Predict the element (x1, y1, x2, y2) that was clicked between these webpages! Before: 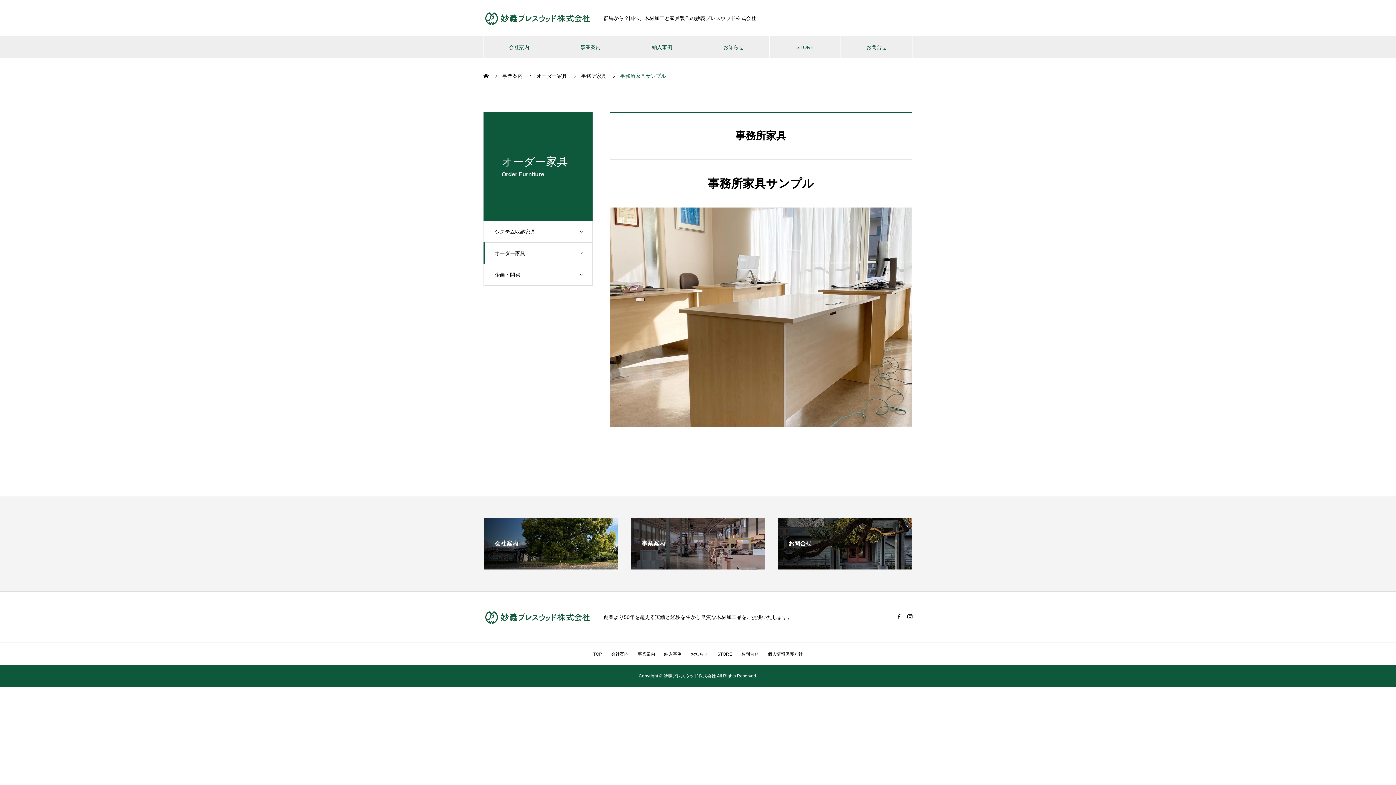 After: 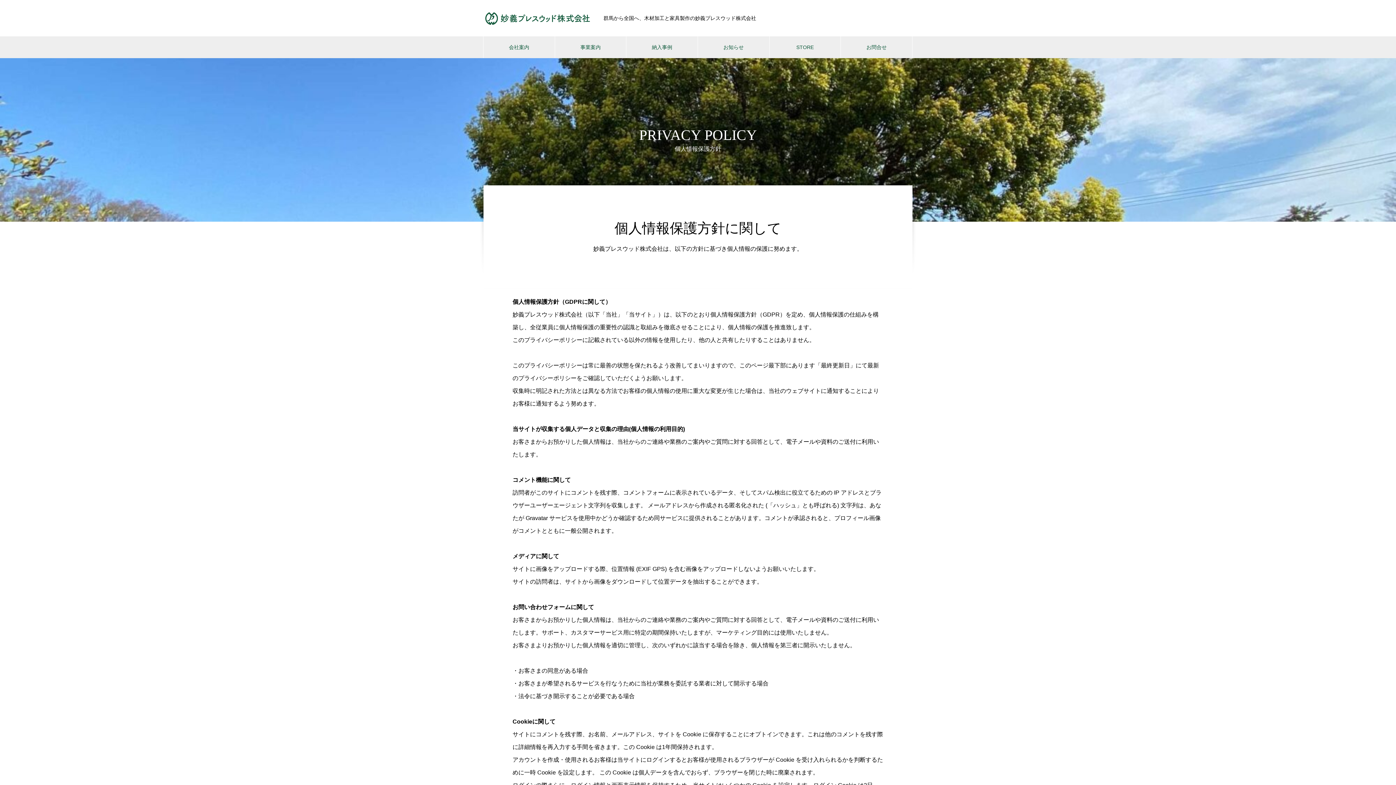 Action: bbox: (768, 651, 802, 656) label: 個人情報保護方針